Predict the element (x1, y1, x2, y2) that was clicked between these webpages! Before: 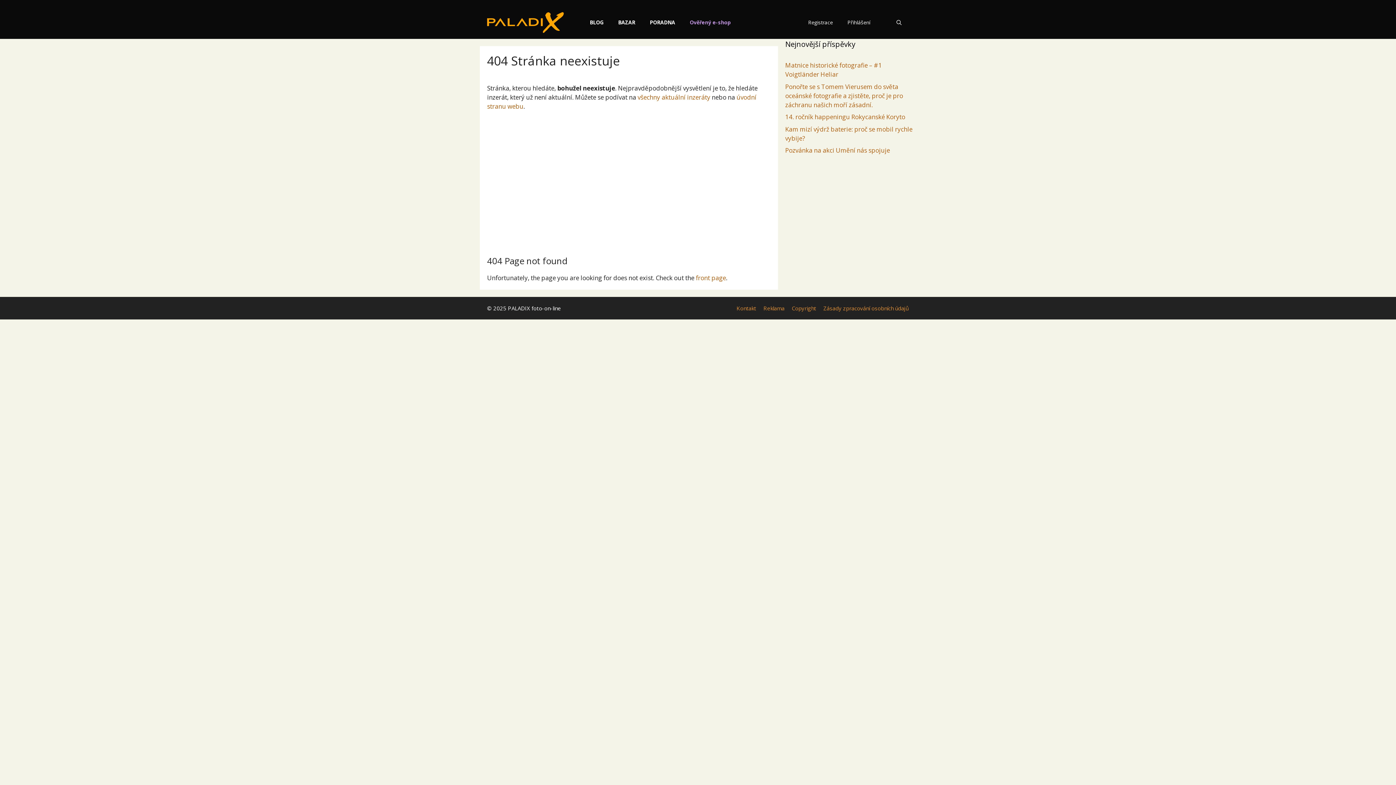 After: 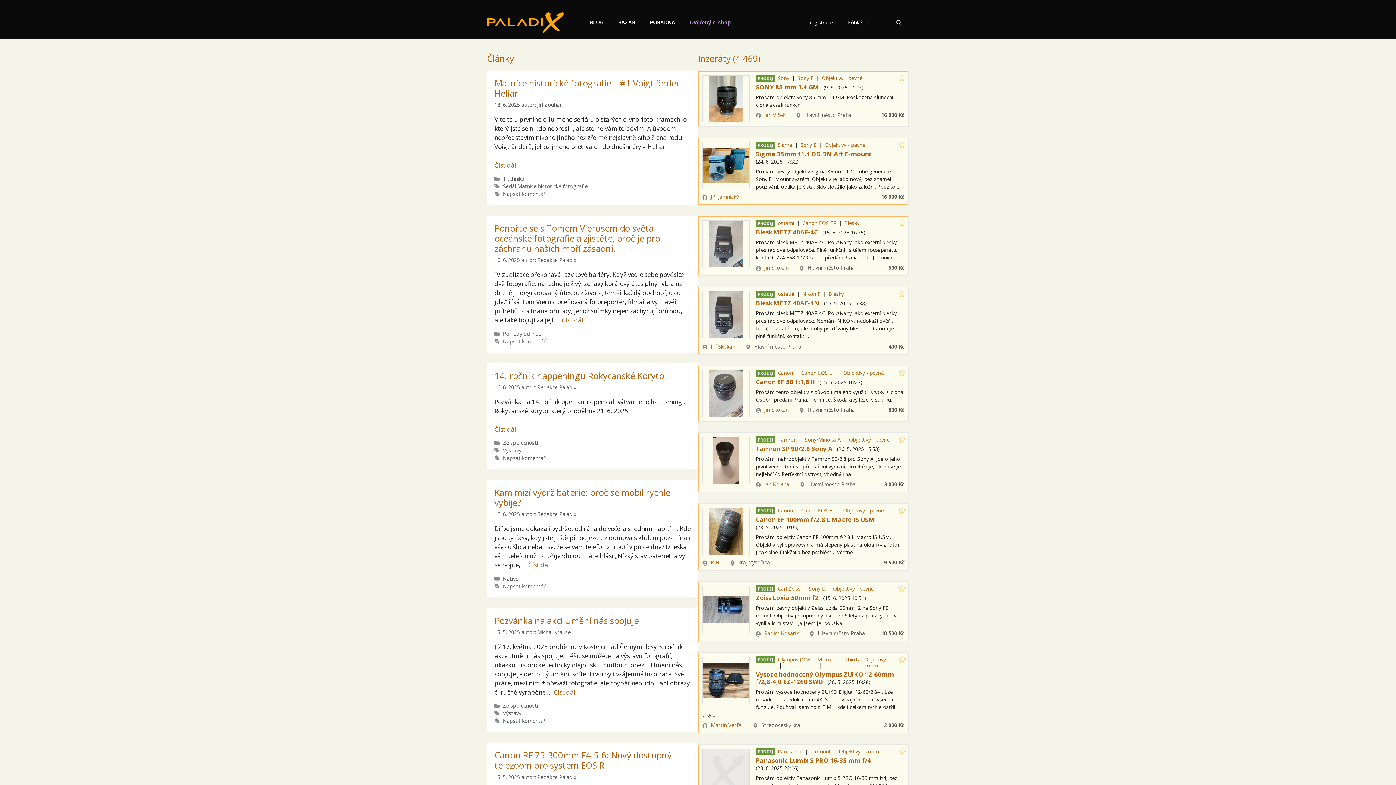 Action: bbox: (487, 6, 564, 38)